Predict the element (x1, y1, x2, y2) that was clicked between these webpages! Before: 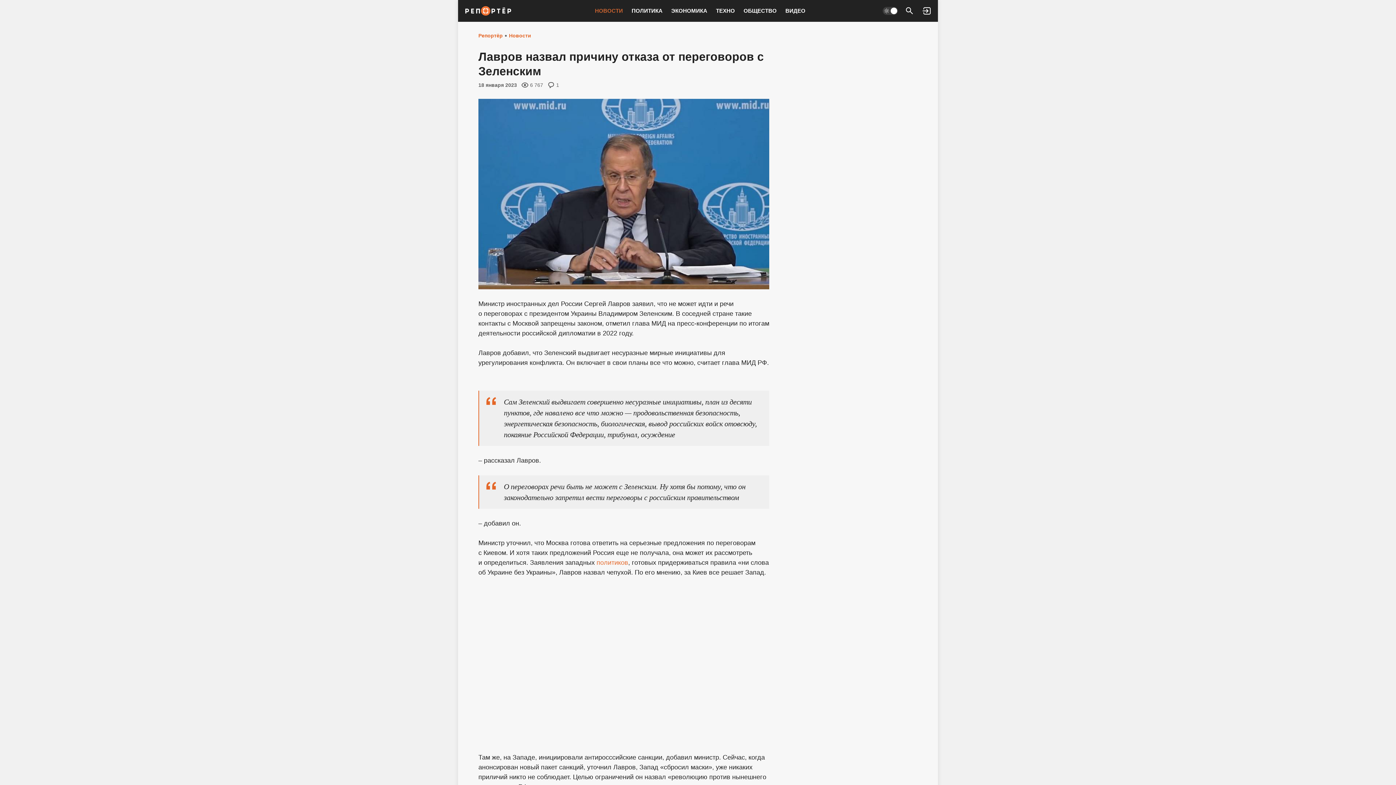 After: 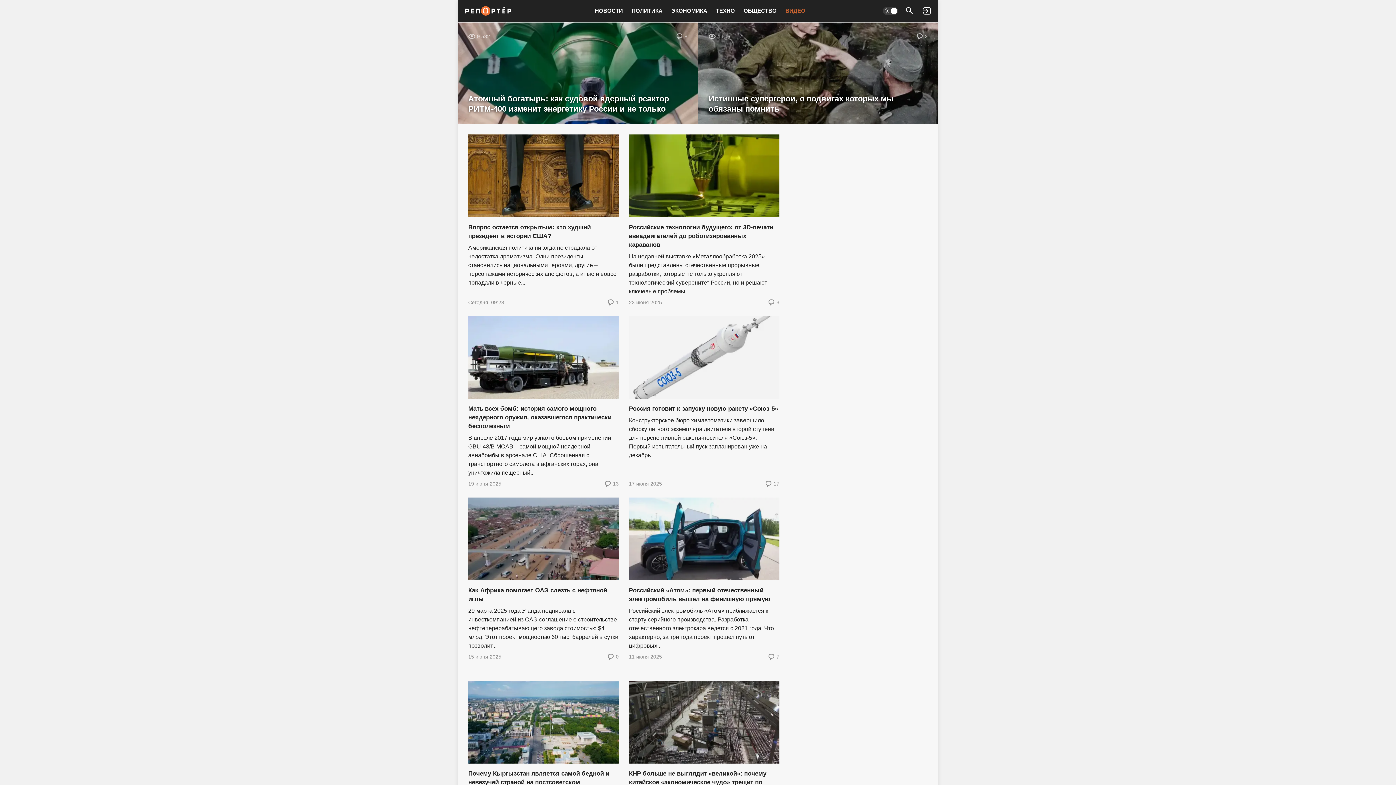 Action: label: ВИДЕО bbox: (781, 2, 810, 18)